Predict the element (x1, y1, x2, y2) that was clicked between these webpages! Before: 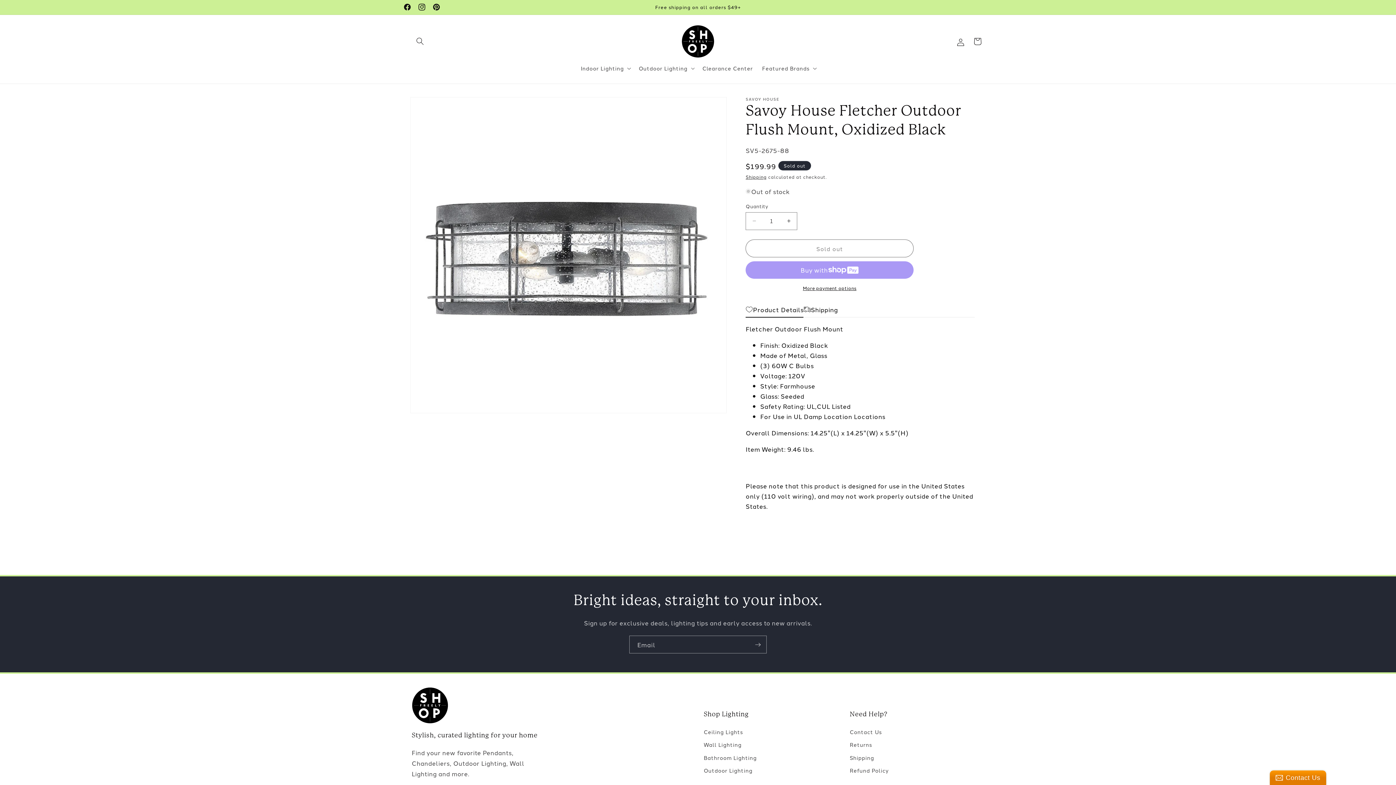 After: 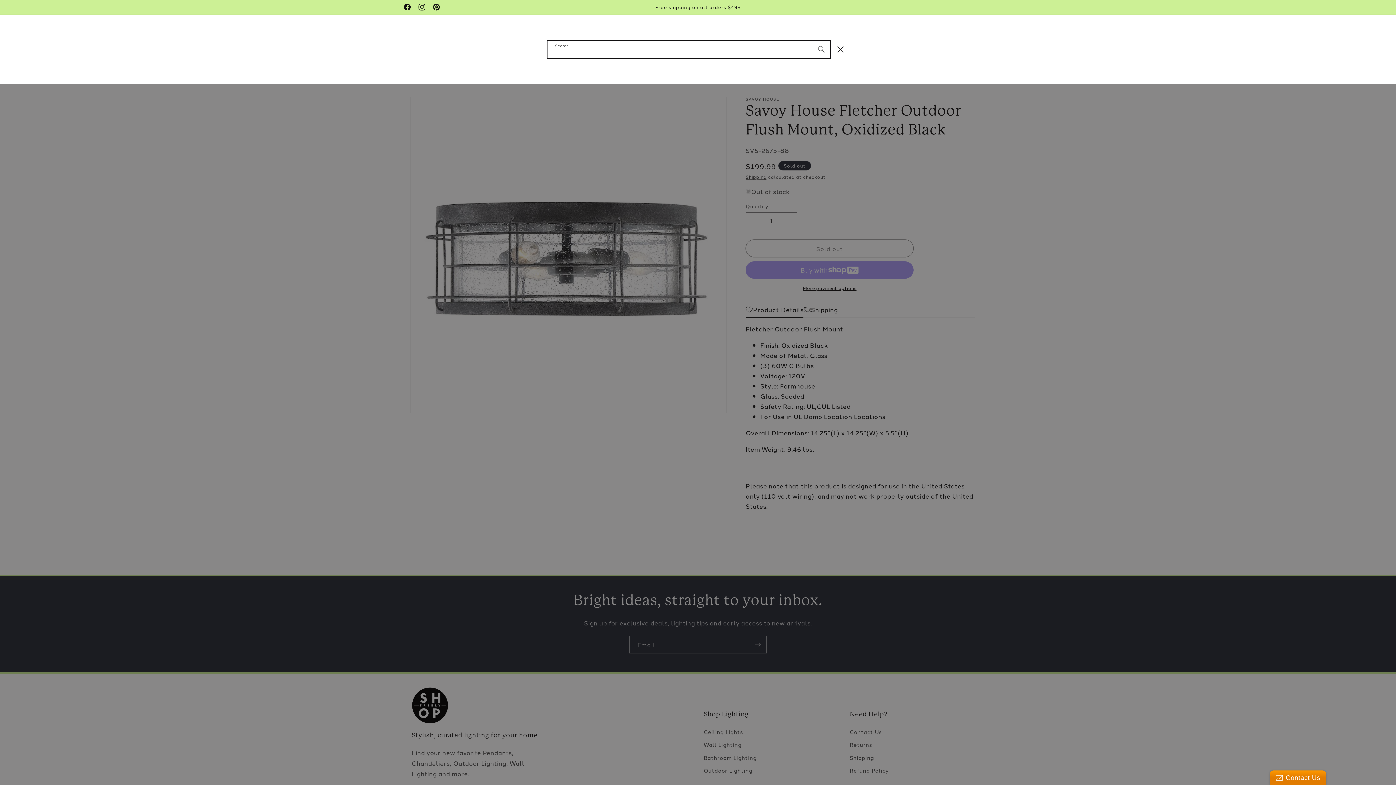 Action: label: Search bbox: (411, 32, 428, 49)